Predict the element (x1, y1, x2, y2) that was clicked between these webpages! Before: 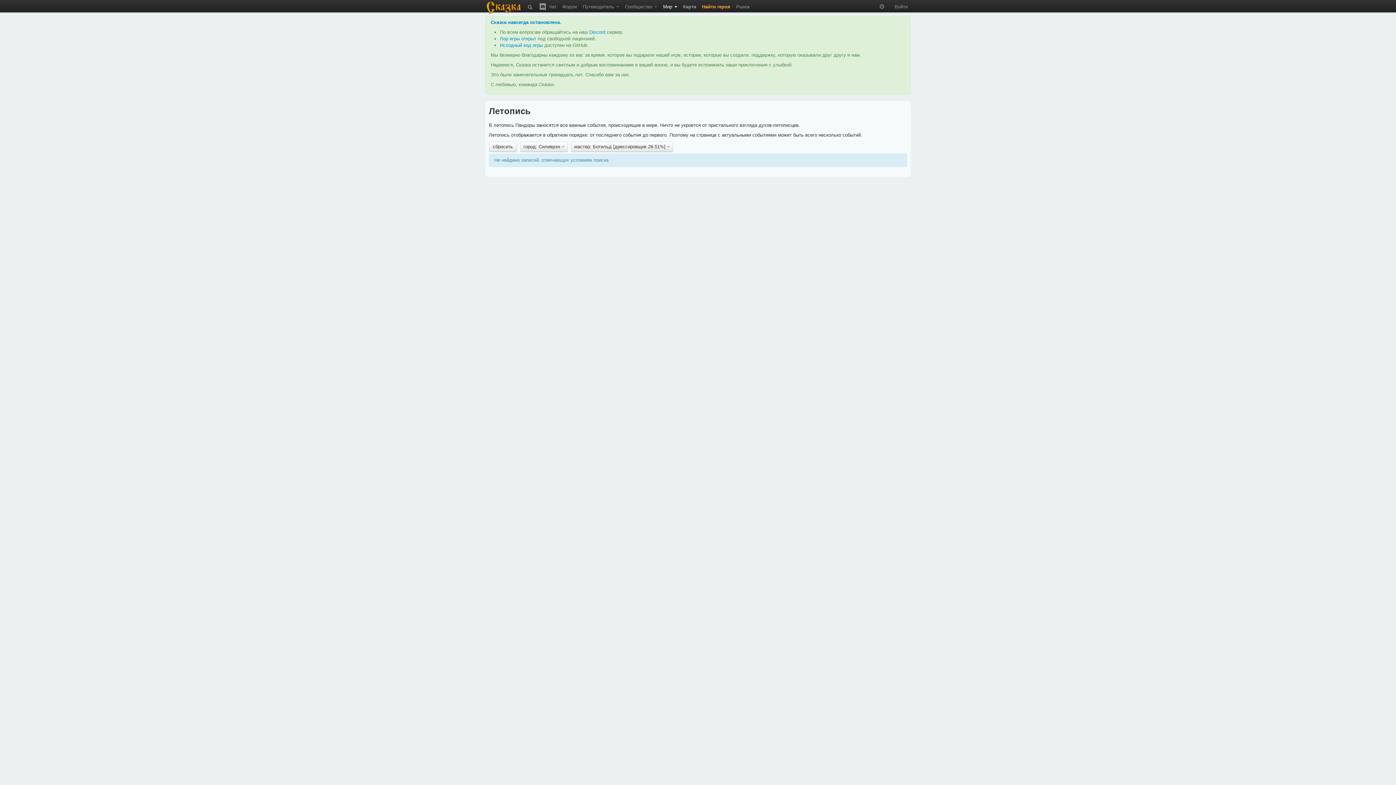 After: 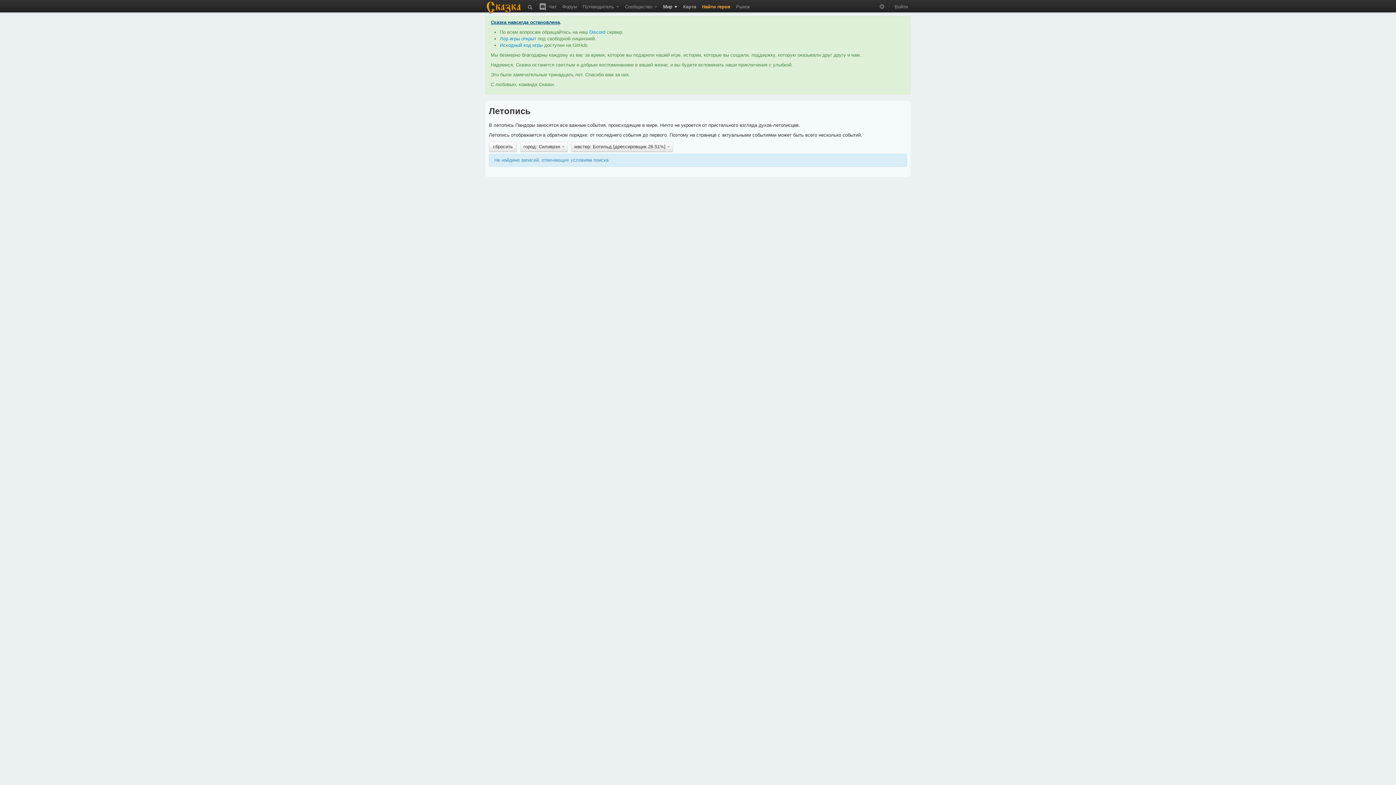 Action: label: Сказка навсегда остановлена bbox: (490, 19, 560, 25)